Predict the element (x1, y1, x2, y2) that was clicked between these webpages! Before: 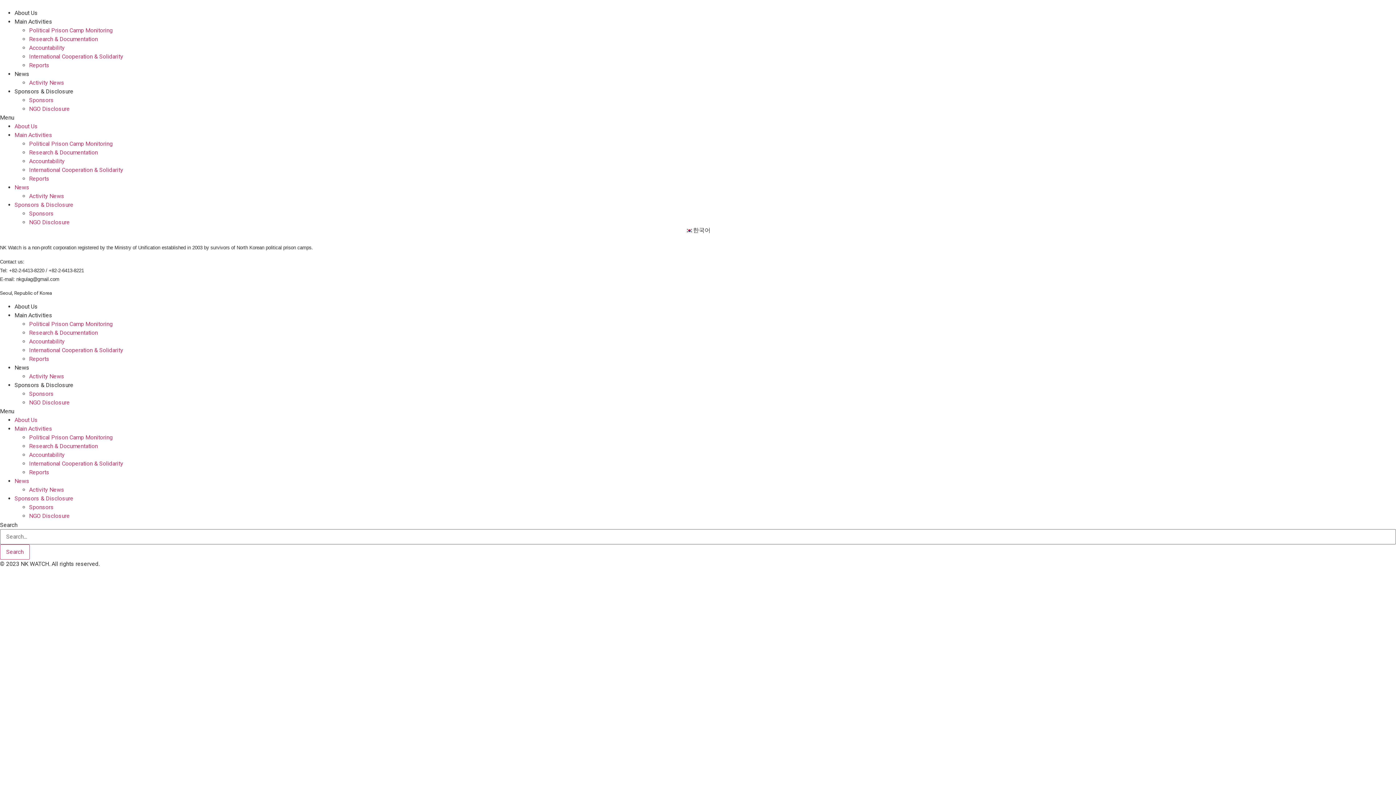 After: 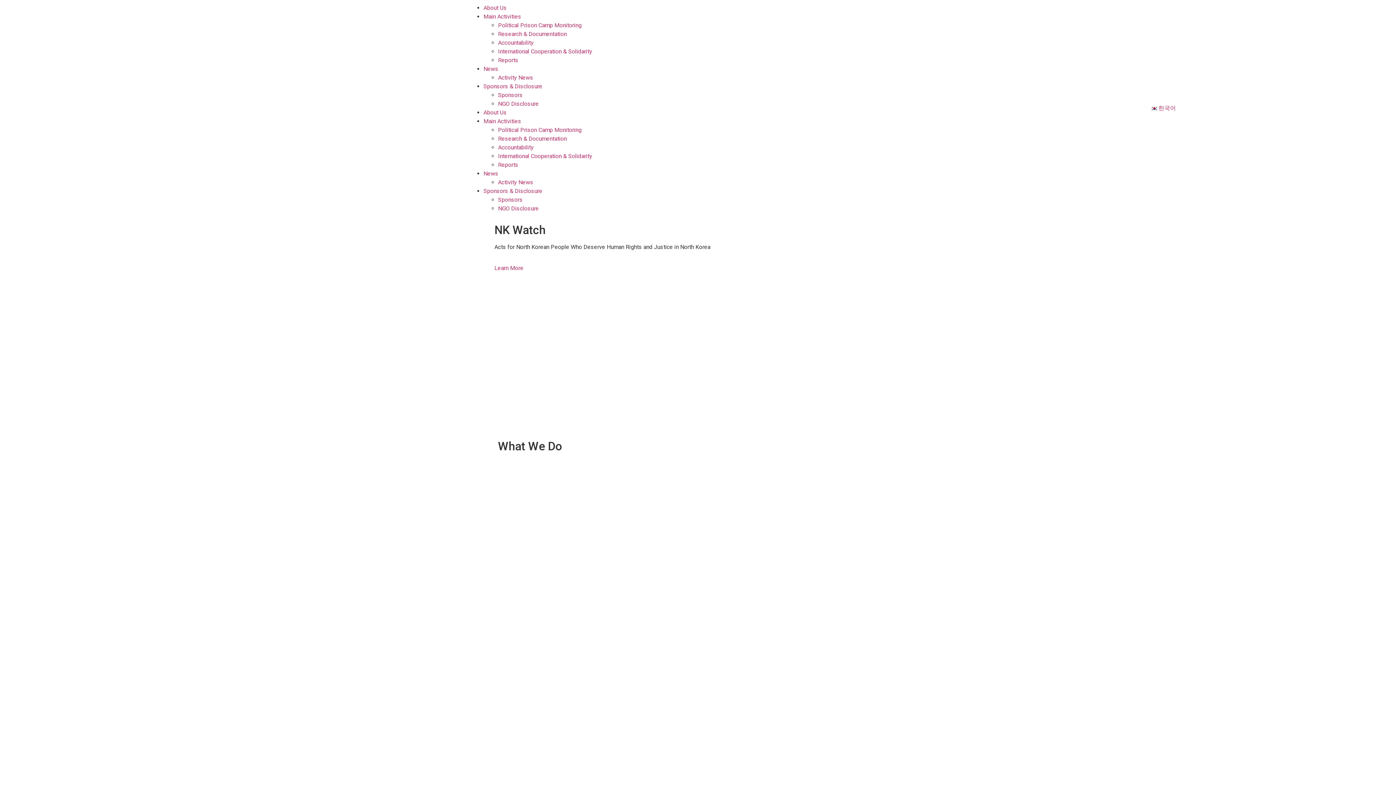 Action: bbox: (465, 234, 930, 243)